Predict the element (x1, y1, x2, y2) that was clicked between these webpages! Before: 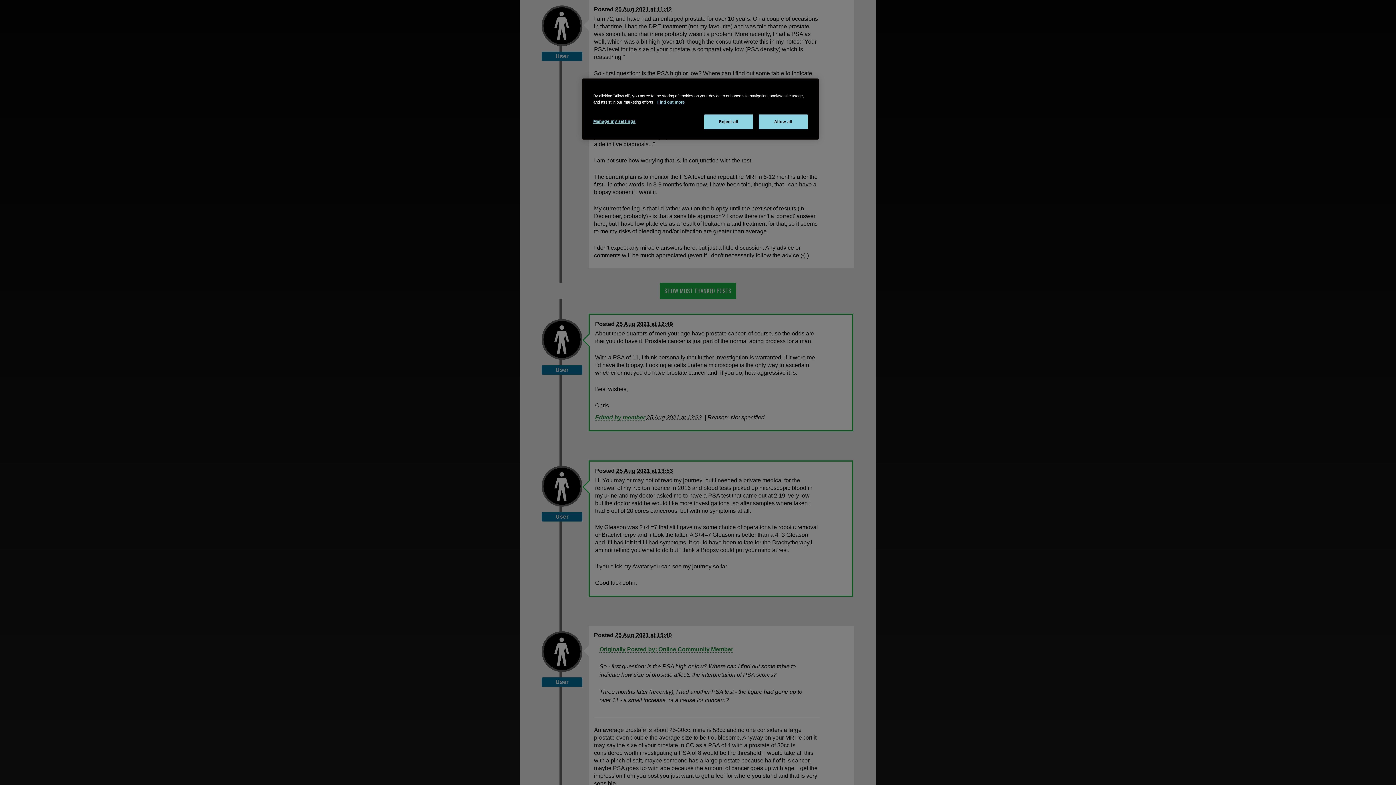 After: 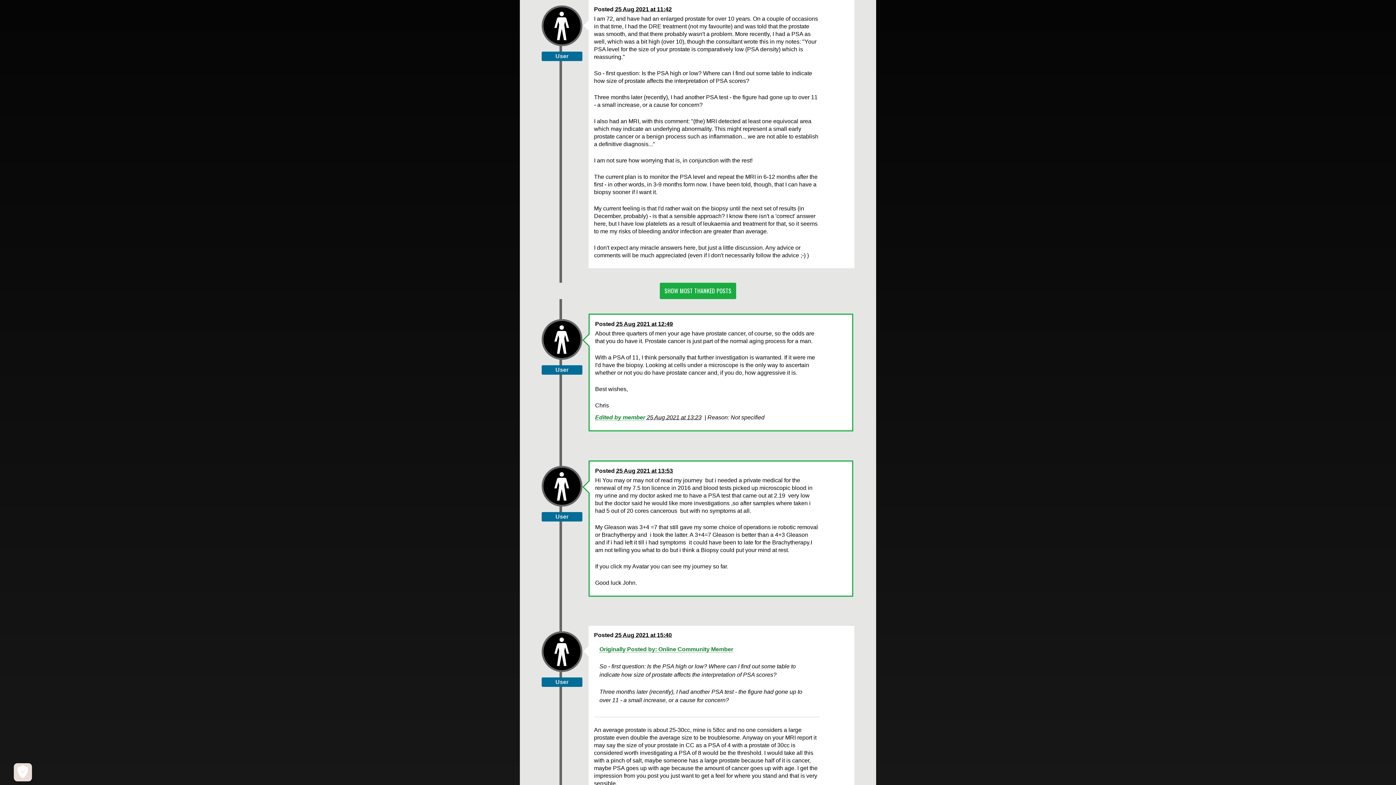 Action: label: Reject all bbox: (704, 114, 753, 129)